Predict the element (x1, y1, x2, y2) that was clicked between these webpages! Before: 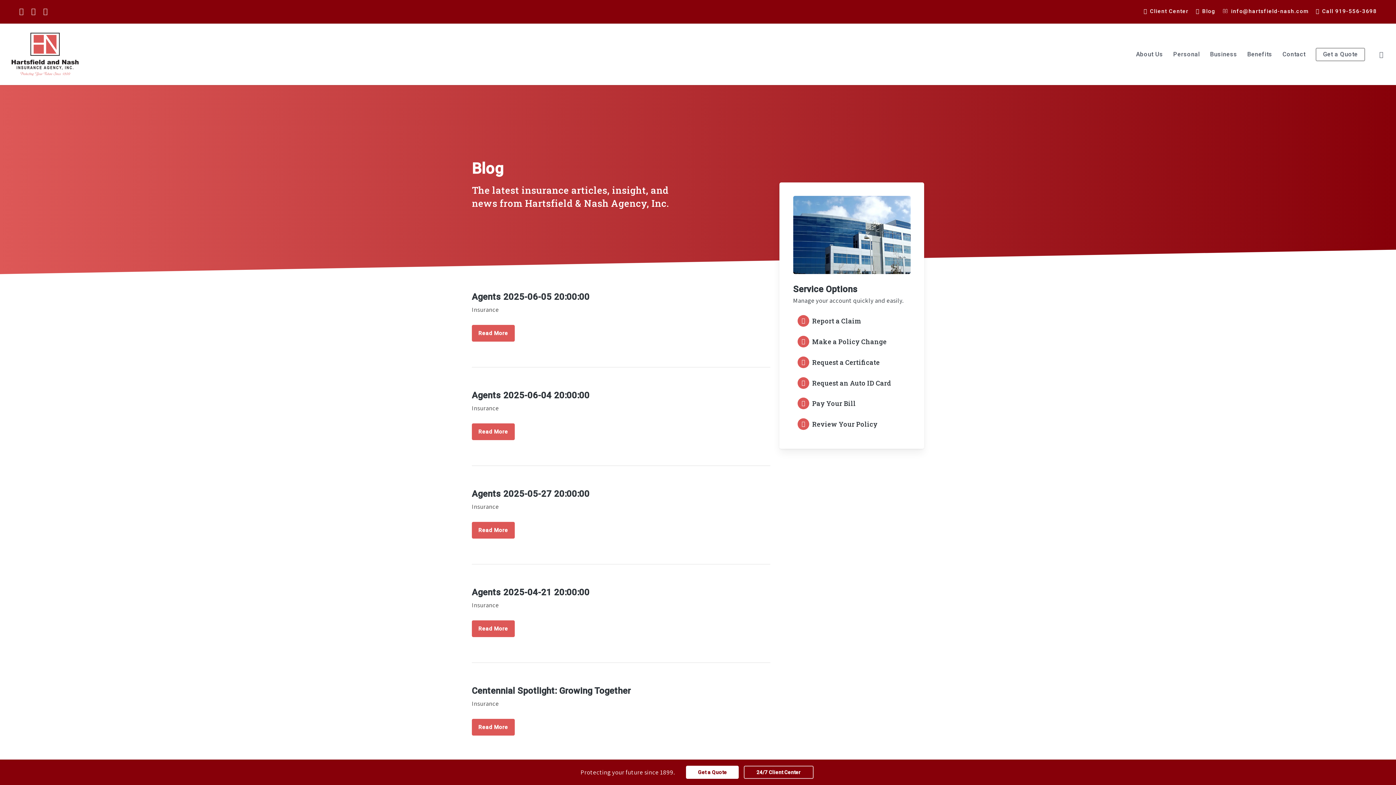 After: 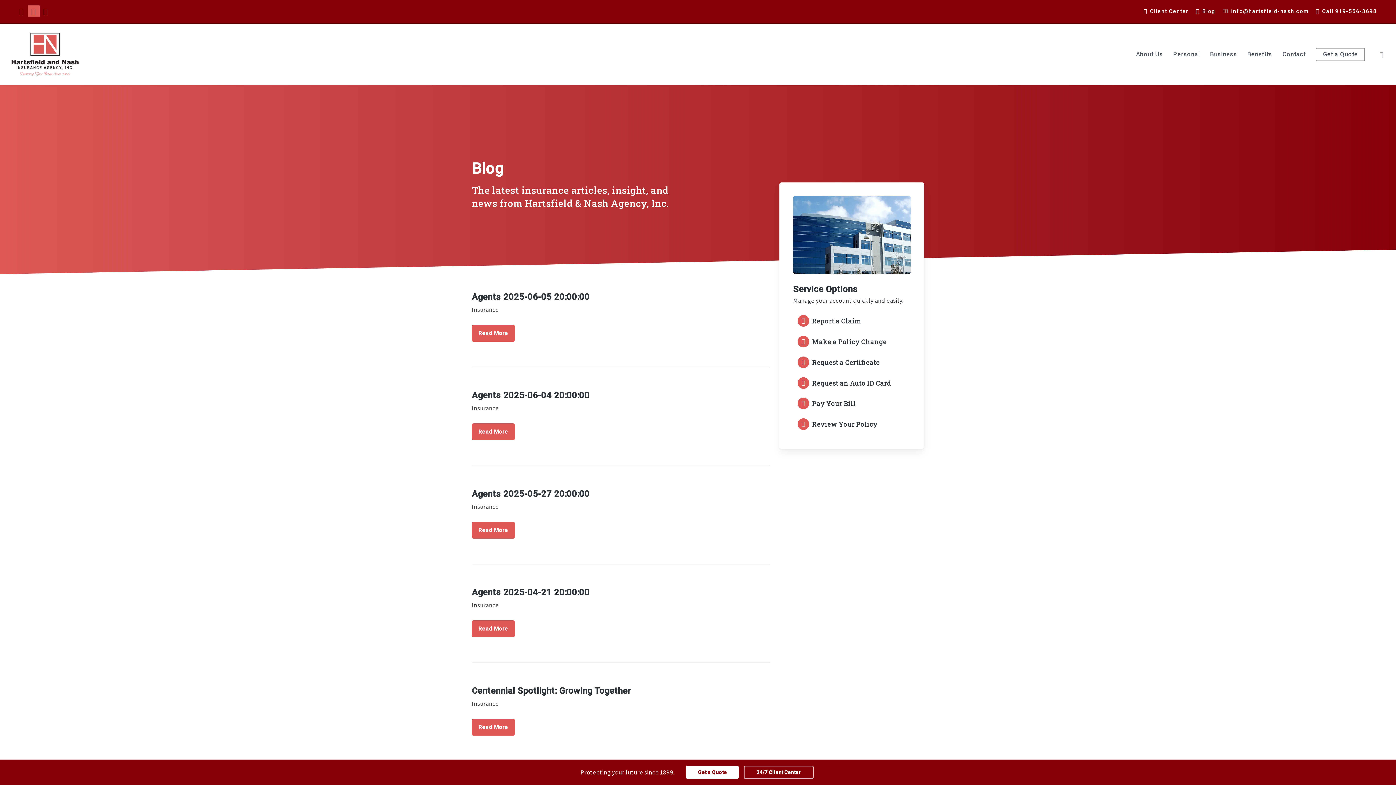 Action: label: Visit Hartsfield & Nash Agency, Inc. on Linkedin (opens in a new tab) bbox: (27, 5, 39, 17)